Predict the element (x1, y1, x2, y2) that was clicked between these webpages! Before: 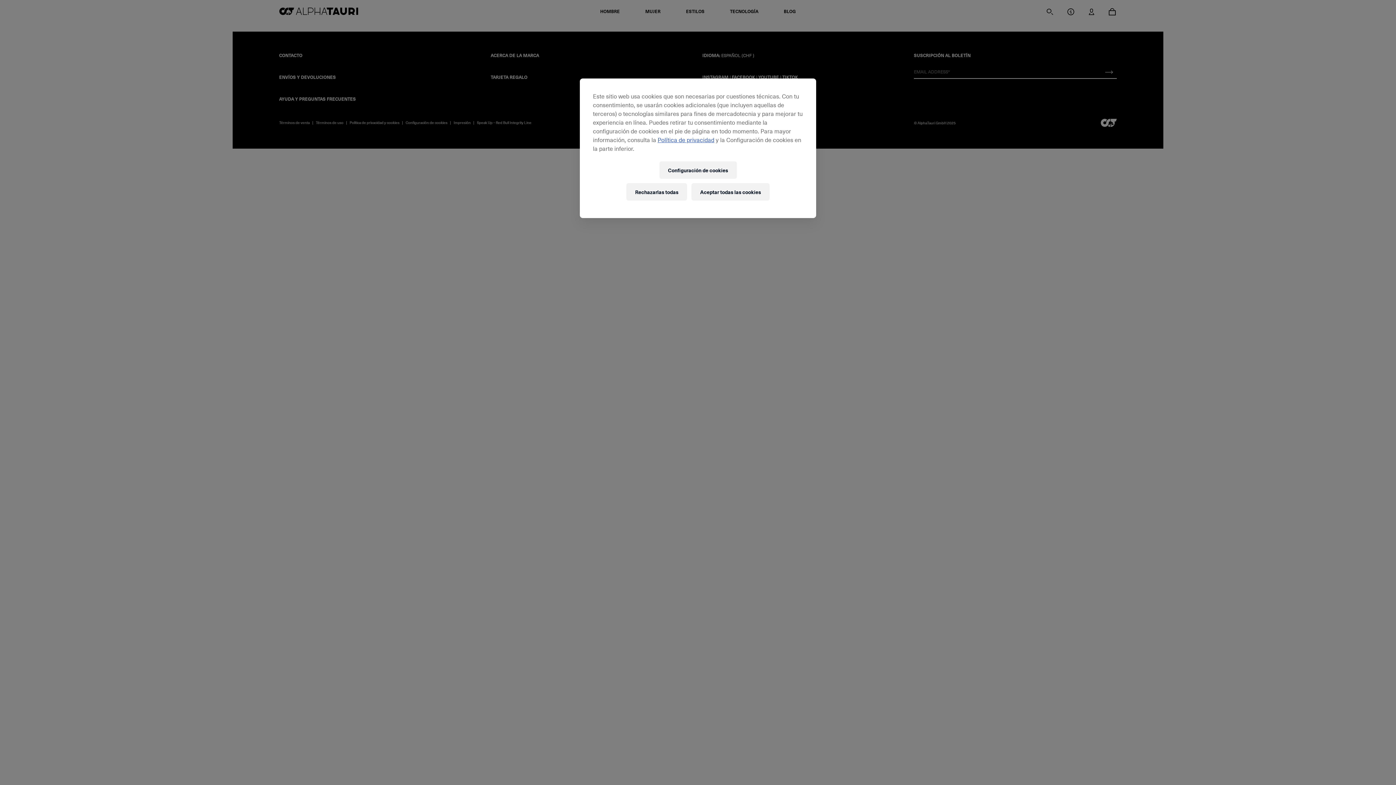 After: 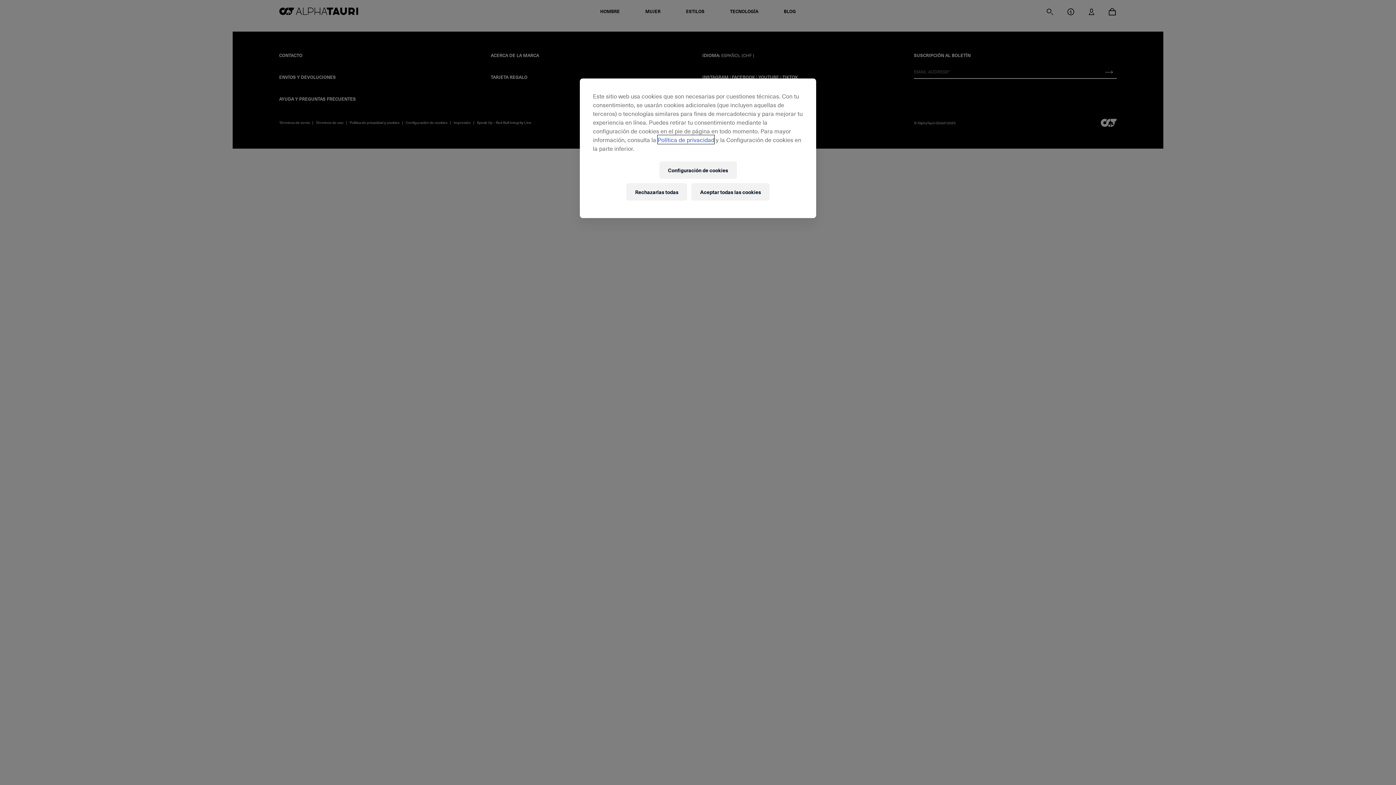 Action: bbox: (657, 135, 714, 144) label: Política de privacidad